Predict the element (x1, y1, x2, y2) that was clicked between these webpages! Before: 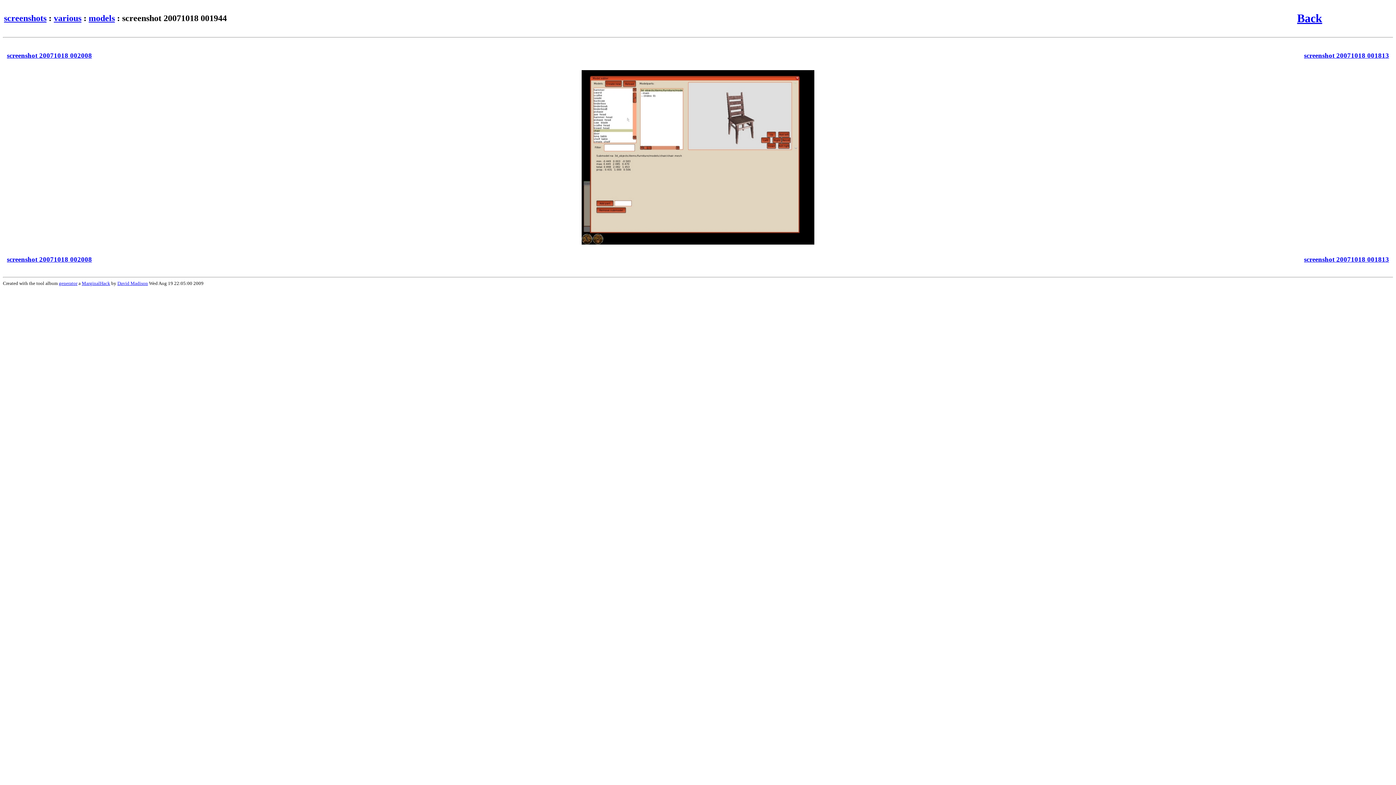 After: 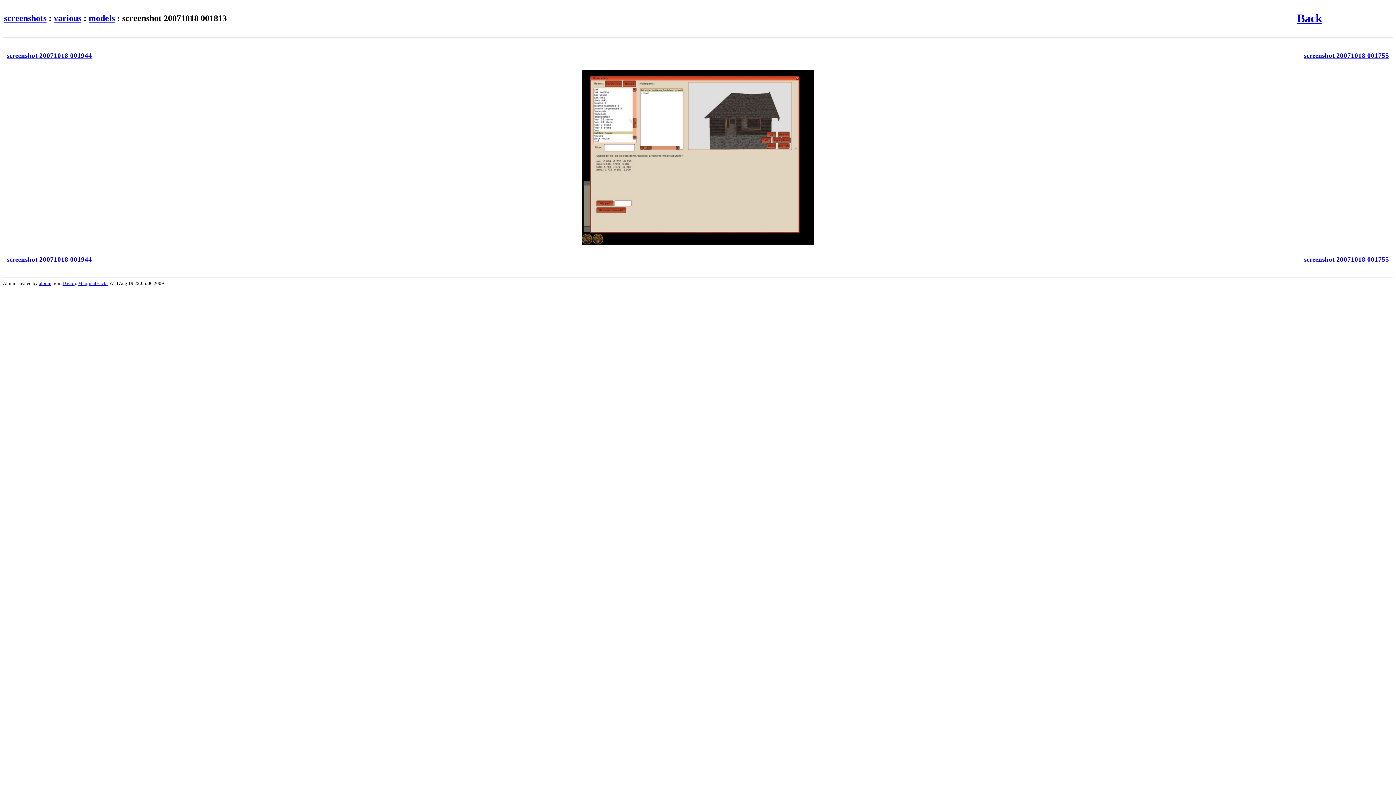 Action: bbox: (1304, 255, 1389, 263) label: screenshot 20071018 001813